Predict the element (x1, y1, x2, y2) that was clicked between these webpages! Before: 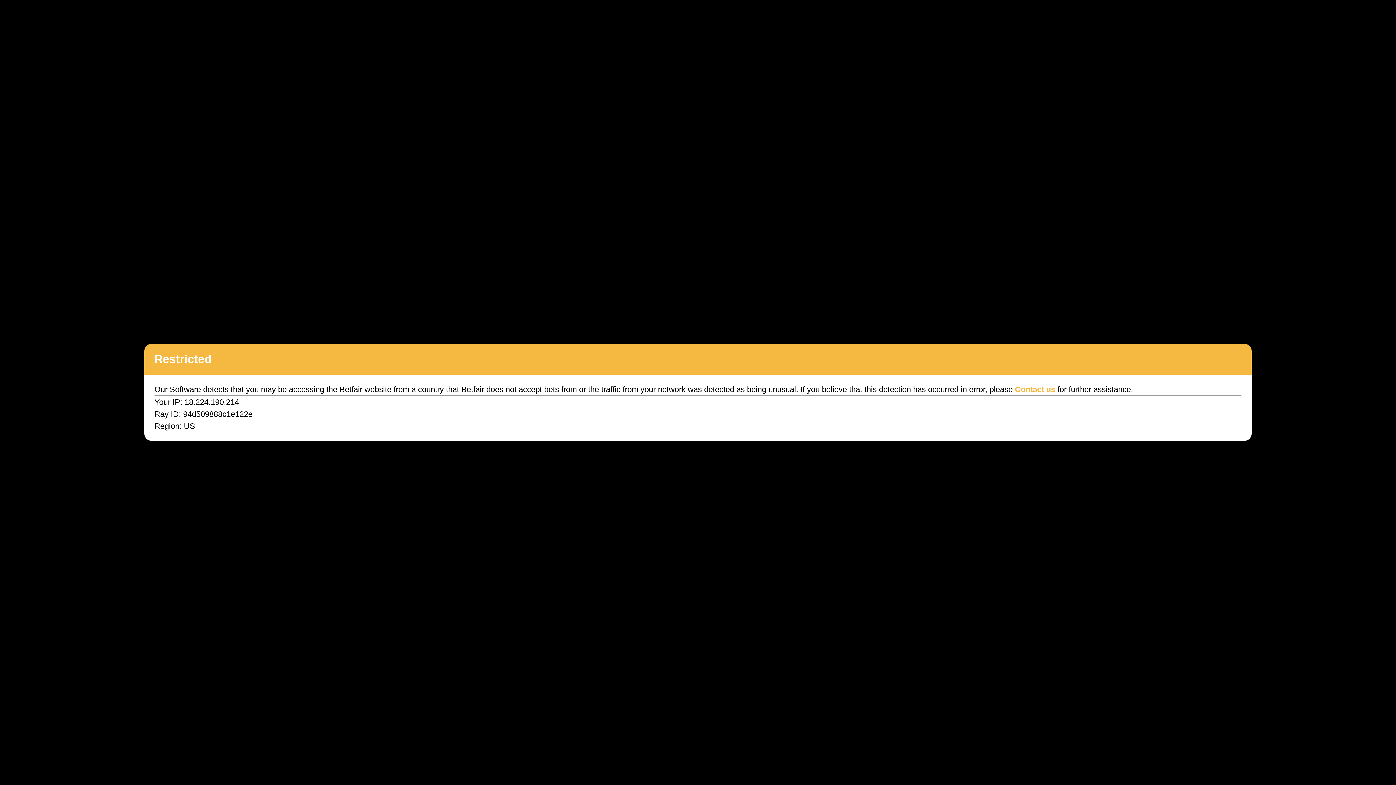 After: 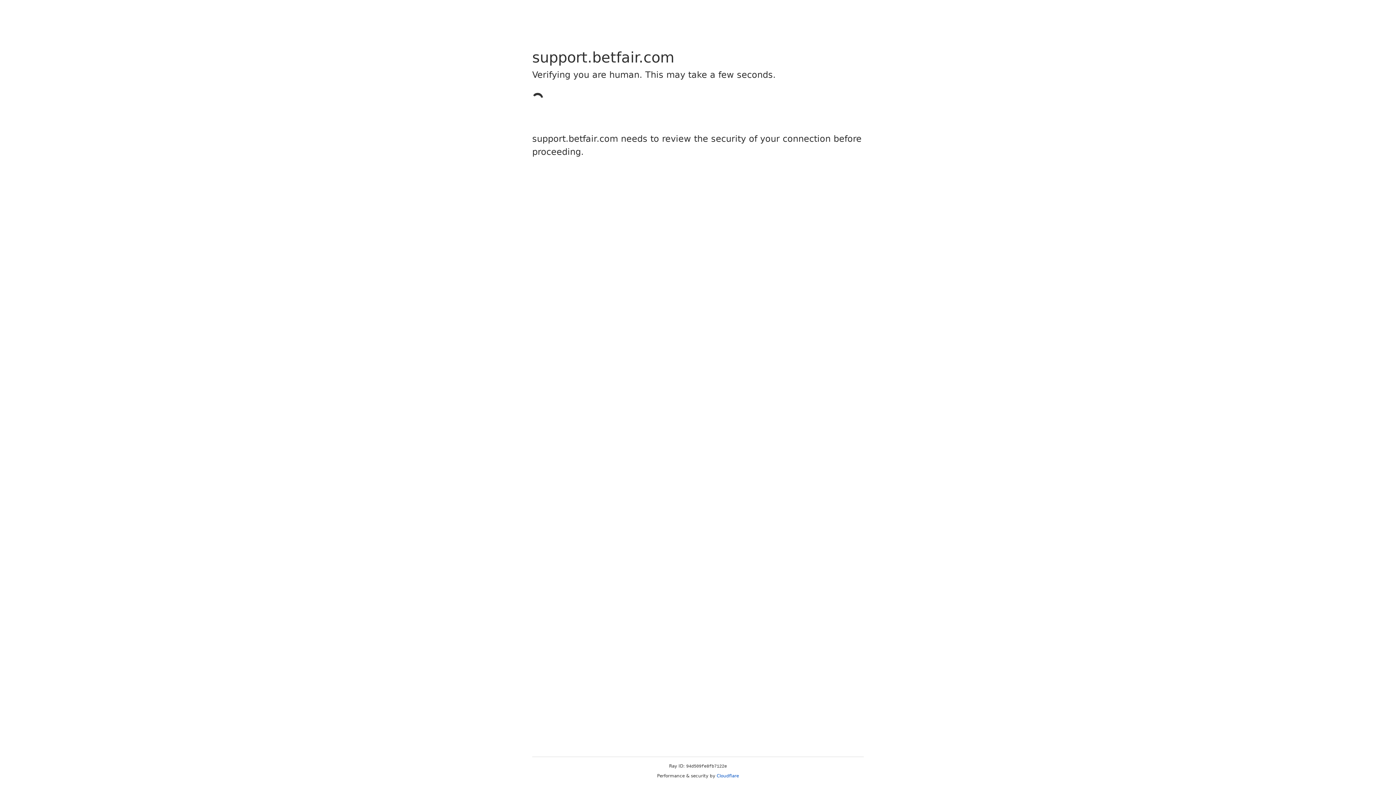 Action: bbox: (1015, 385, 1055, 394) label: Contact us